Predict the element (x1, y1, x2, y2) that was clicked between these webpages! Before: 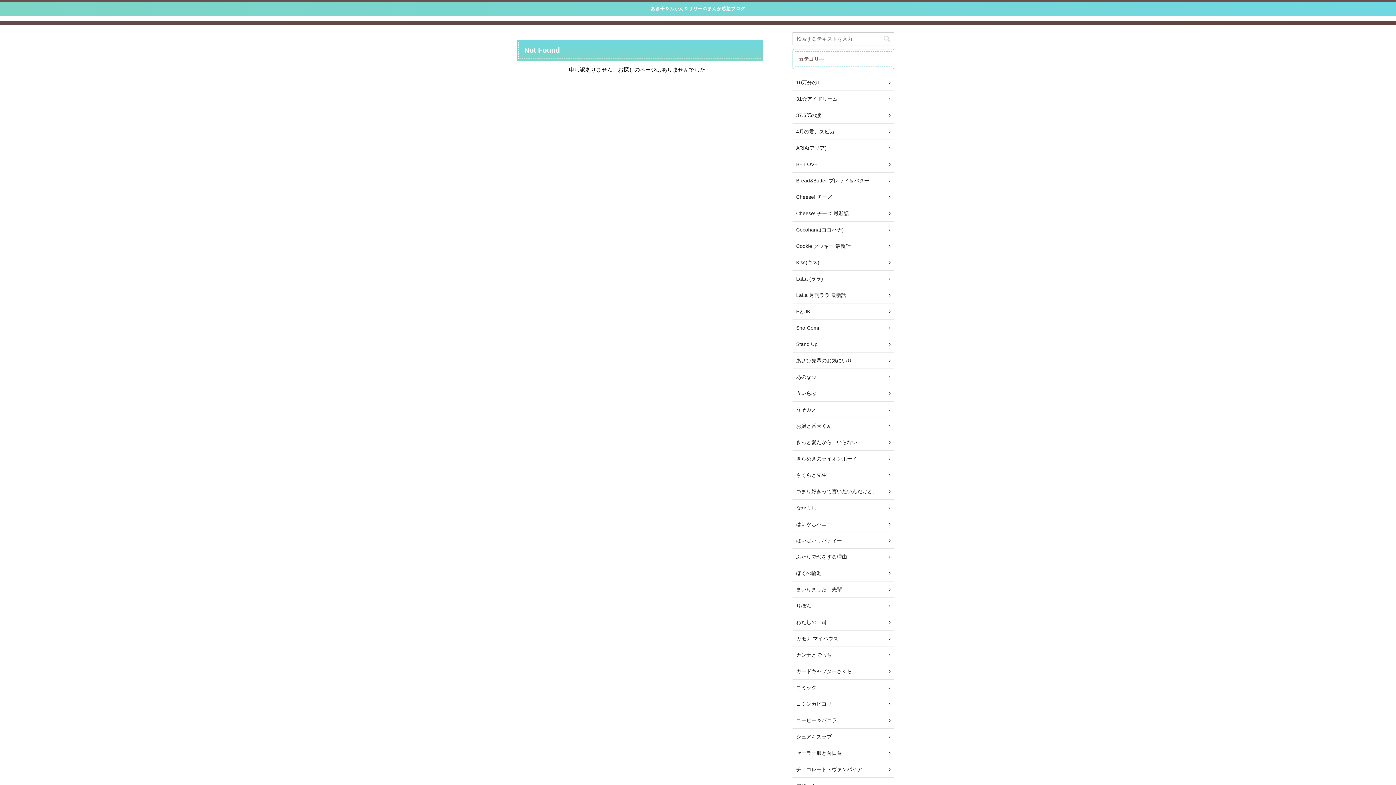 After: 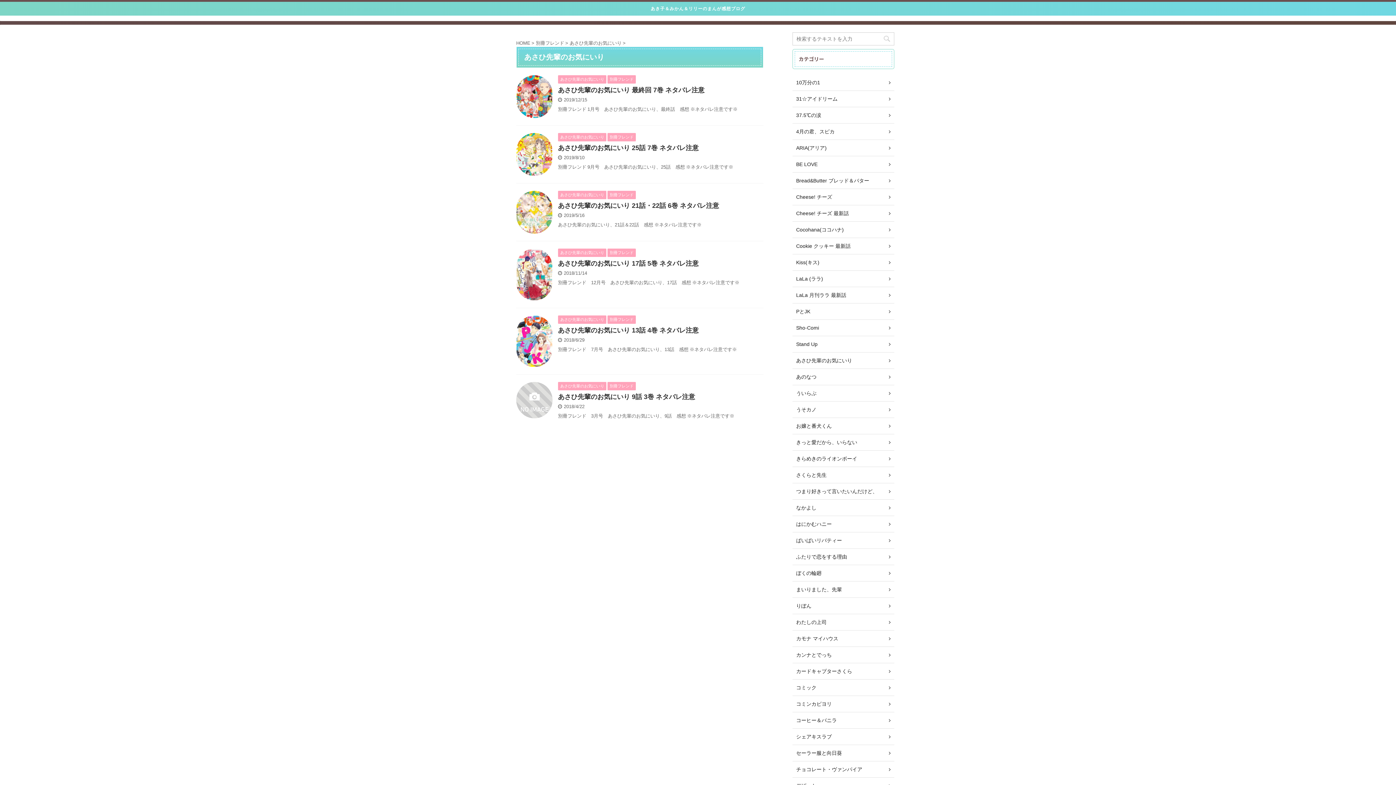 Action: bbox: (792, 352, 894, 369) label: あさひ先輩のお気にいり